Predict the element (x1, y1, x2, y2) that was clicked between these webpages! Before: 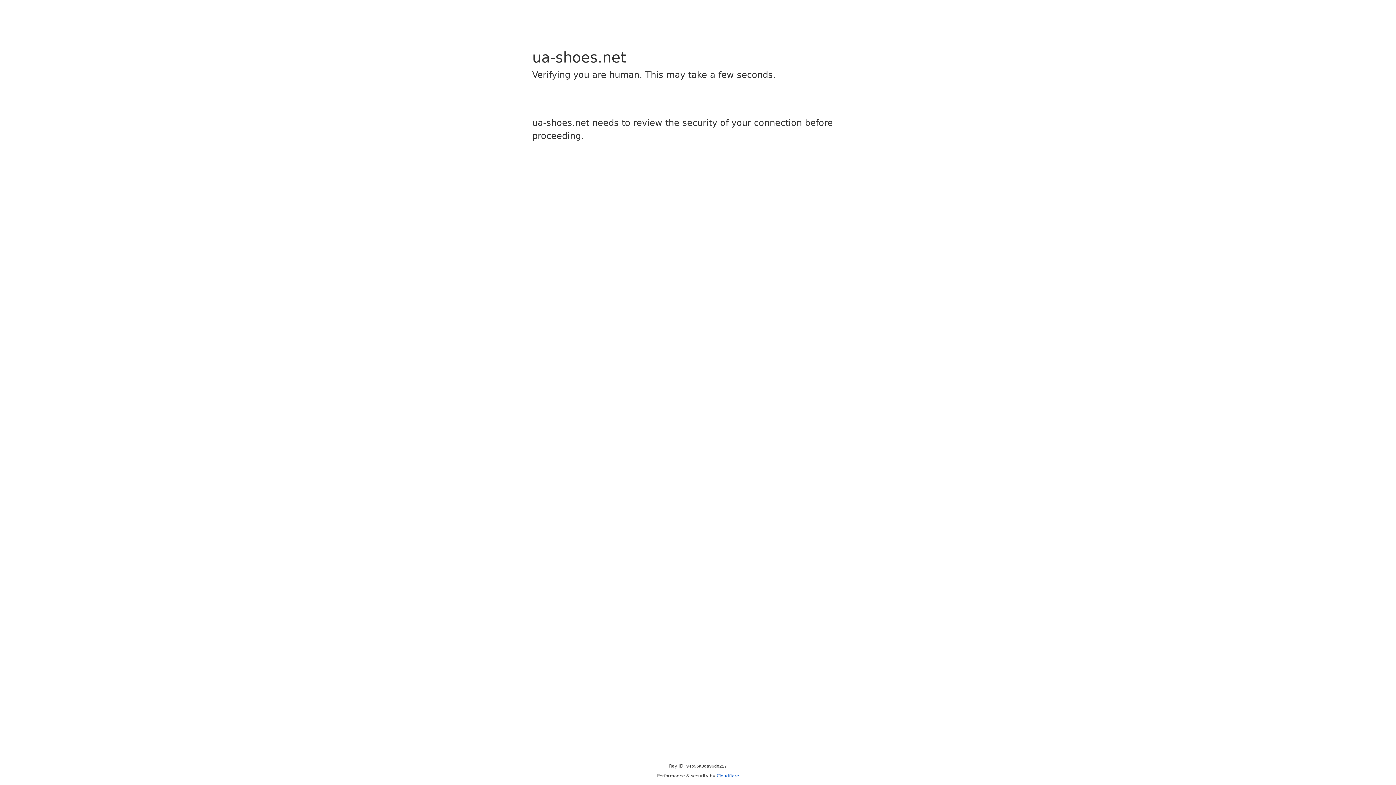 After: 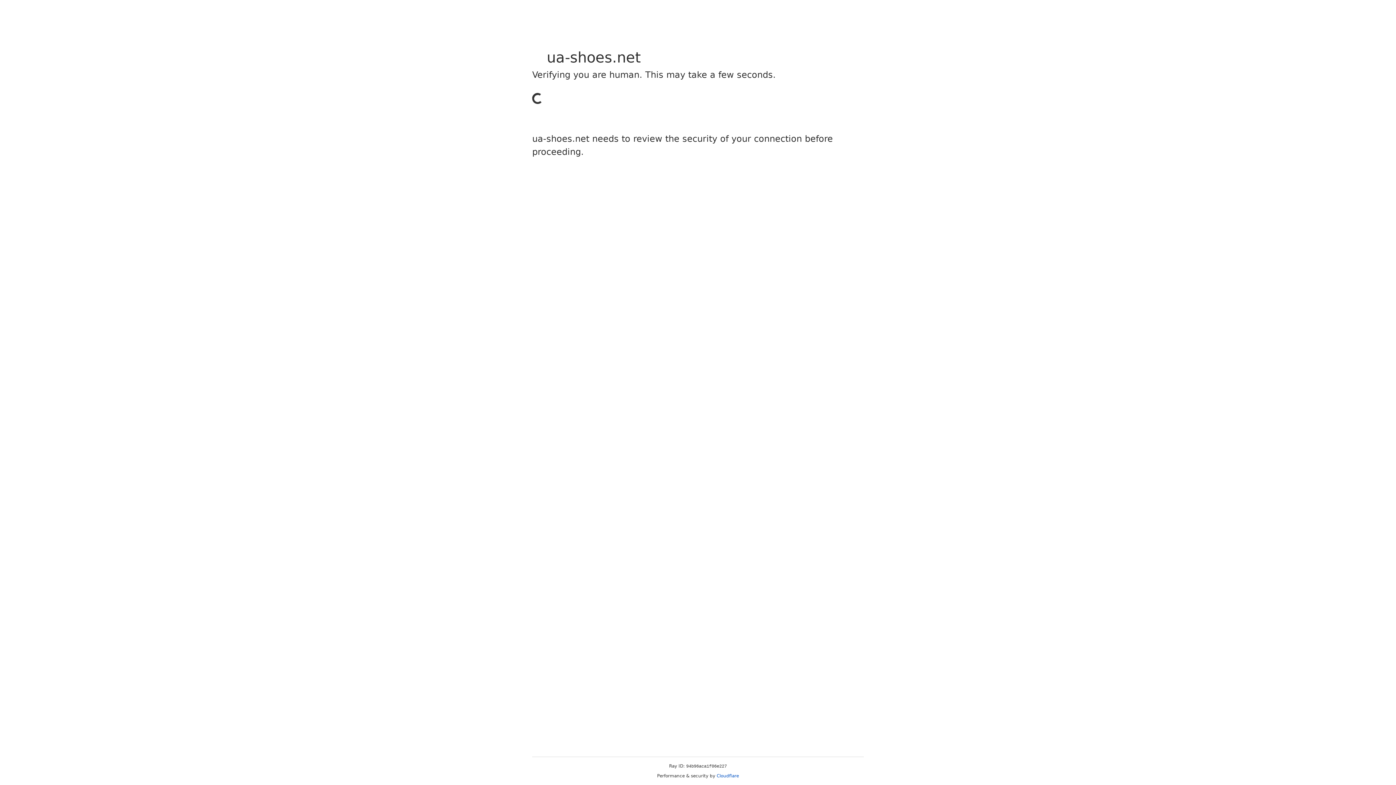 Action: label: Cloudflare bbox: (716, 773, 739, 778)